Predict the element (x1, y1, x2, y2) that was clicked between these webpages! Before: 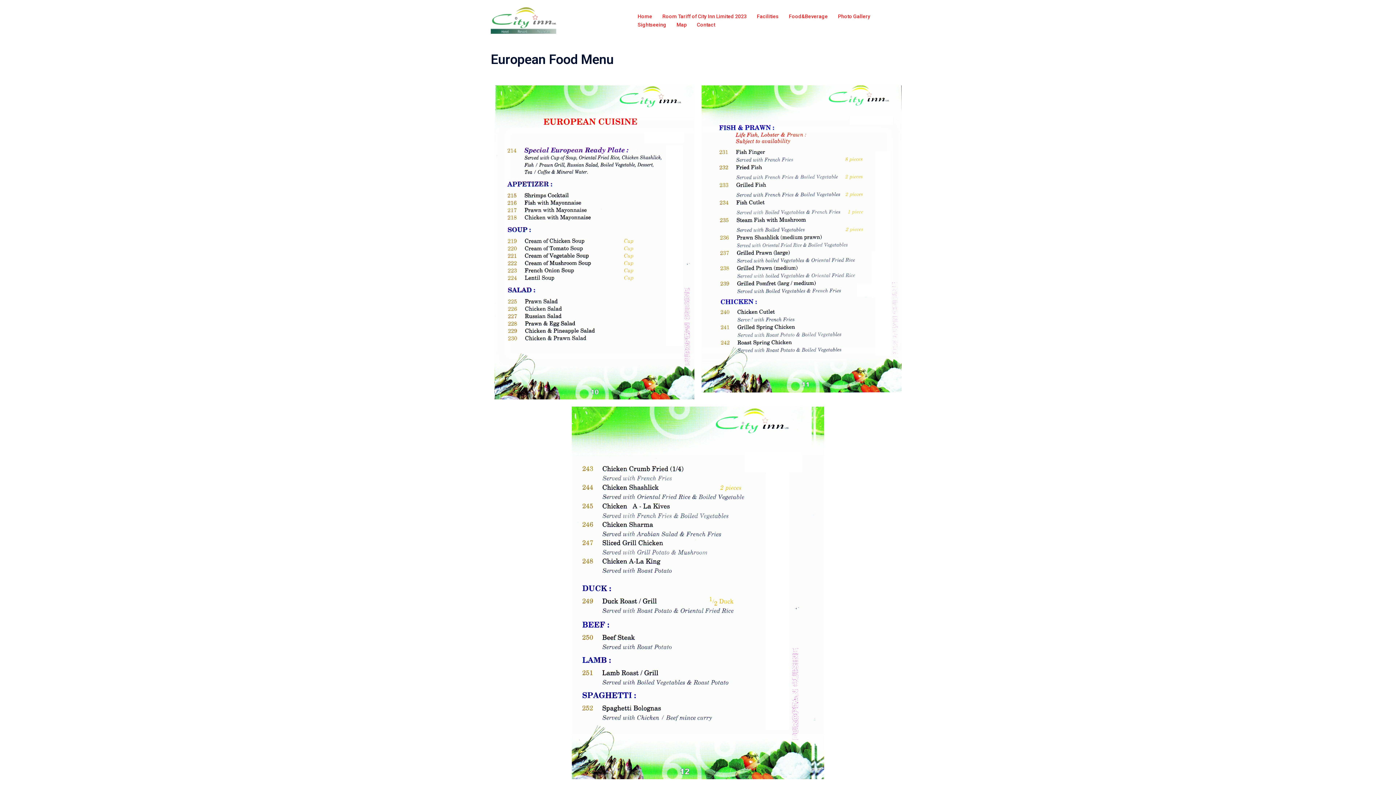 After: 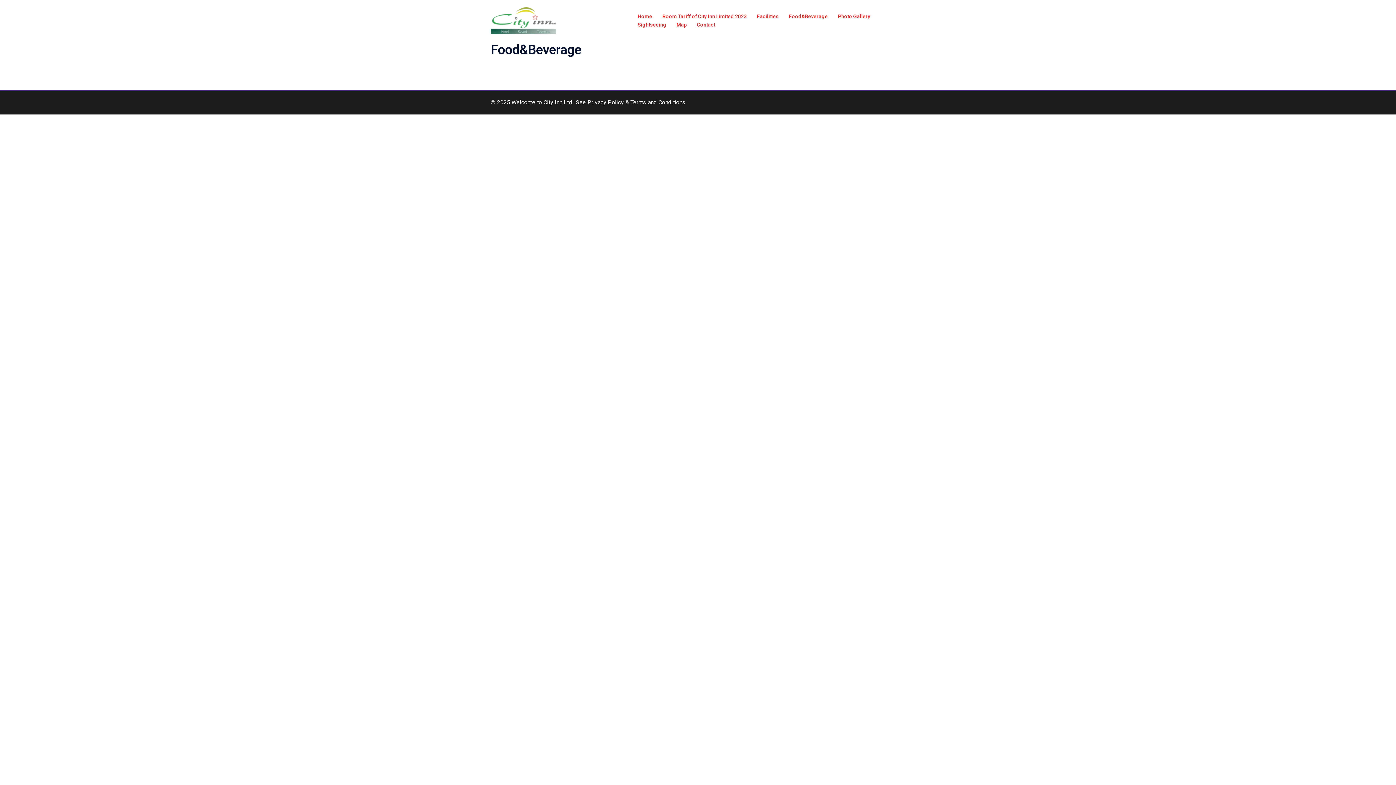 Action: bbox: (789, 12, 828, 20) label: Food&Beverage